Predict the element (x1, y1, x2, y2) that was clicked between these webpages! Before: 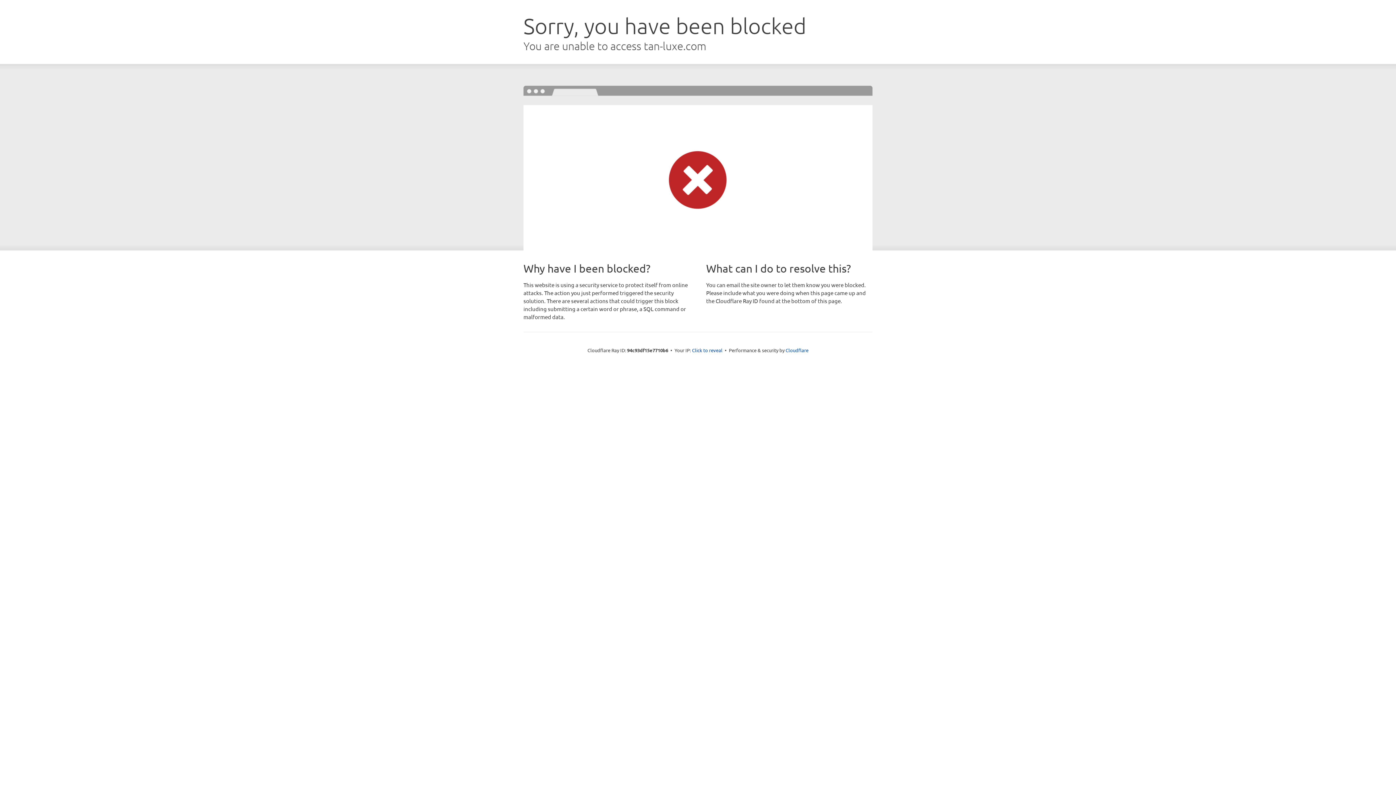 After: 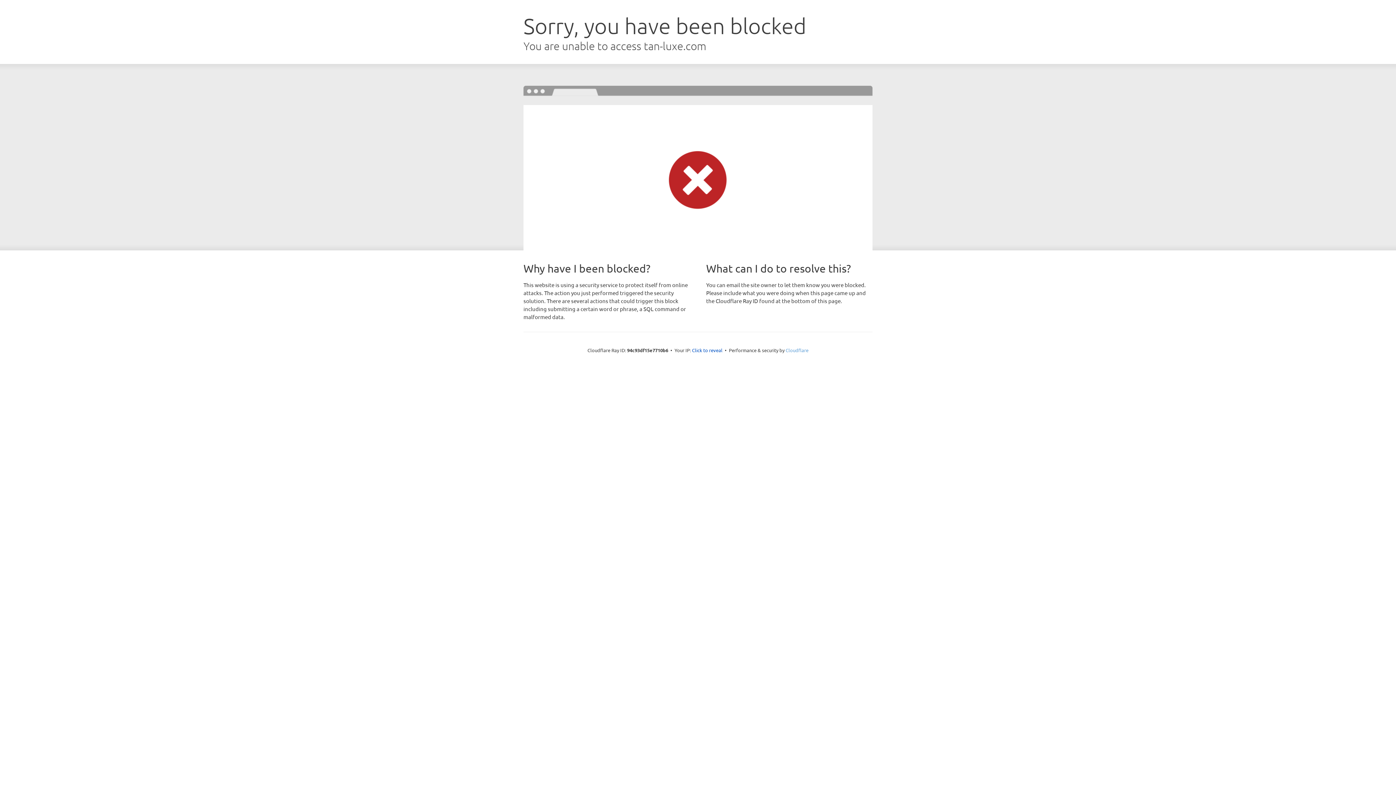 Action: label: Cloudflare bbox: (785, 347, 808, 353)